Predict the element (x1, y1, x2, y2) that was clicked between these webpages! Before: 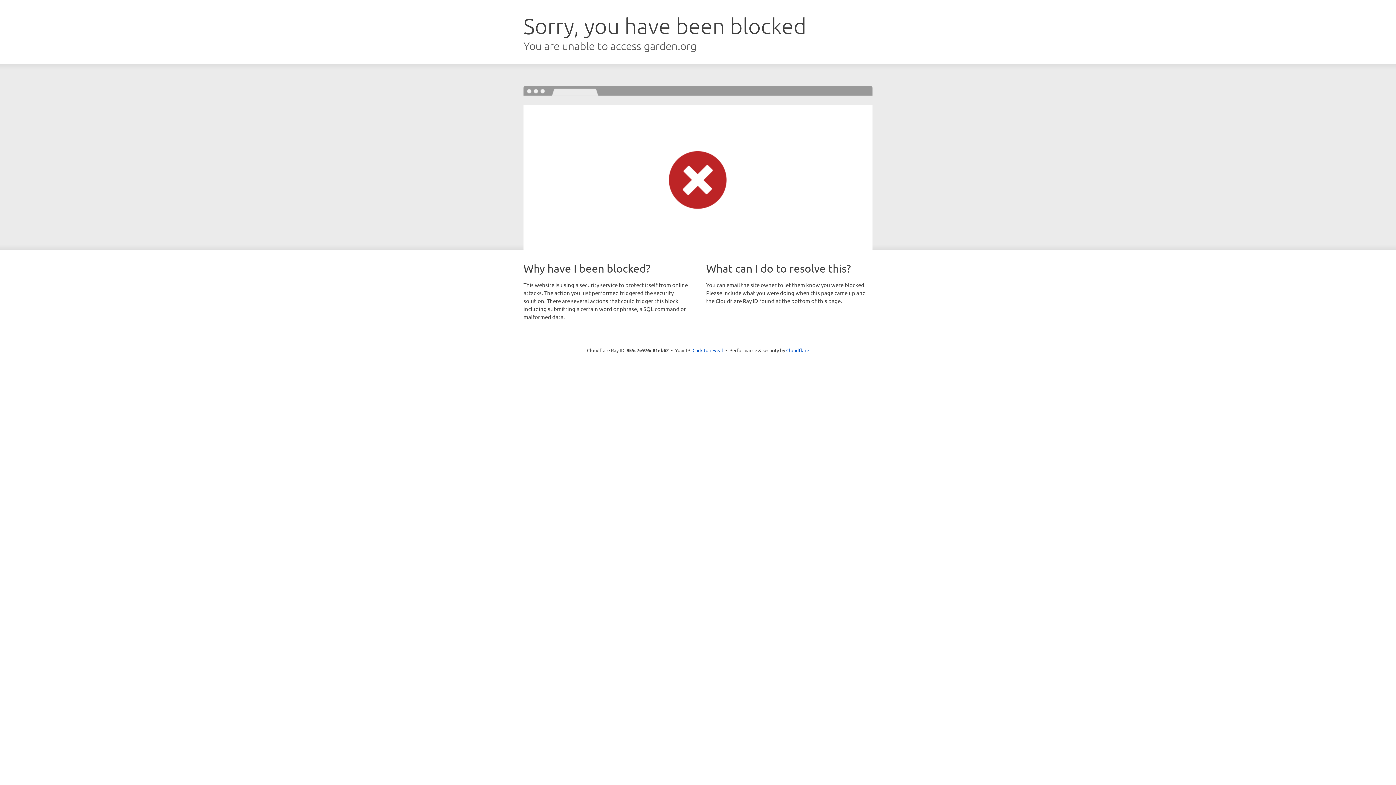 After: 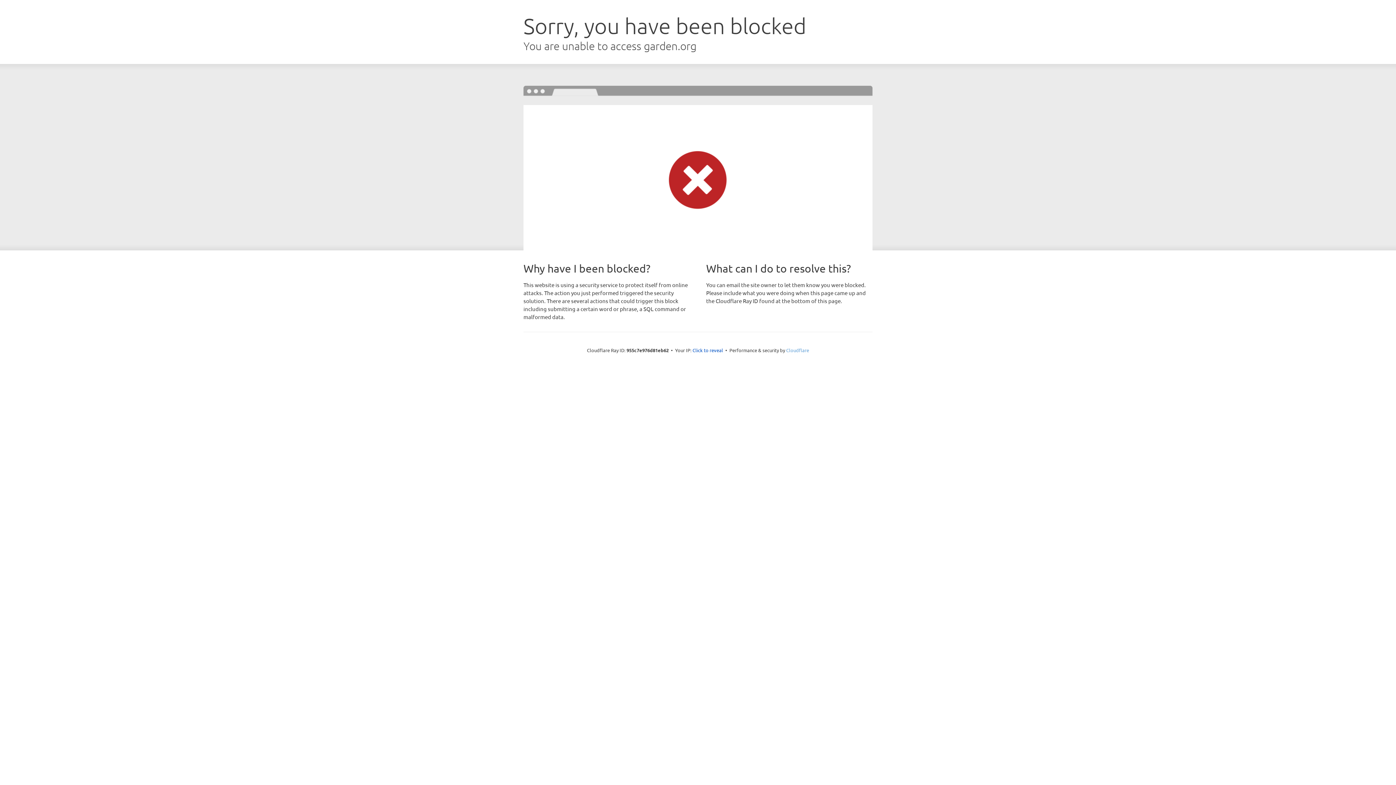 Action: label: Cloudflare bbox: (786, 347, 809, 353)